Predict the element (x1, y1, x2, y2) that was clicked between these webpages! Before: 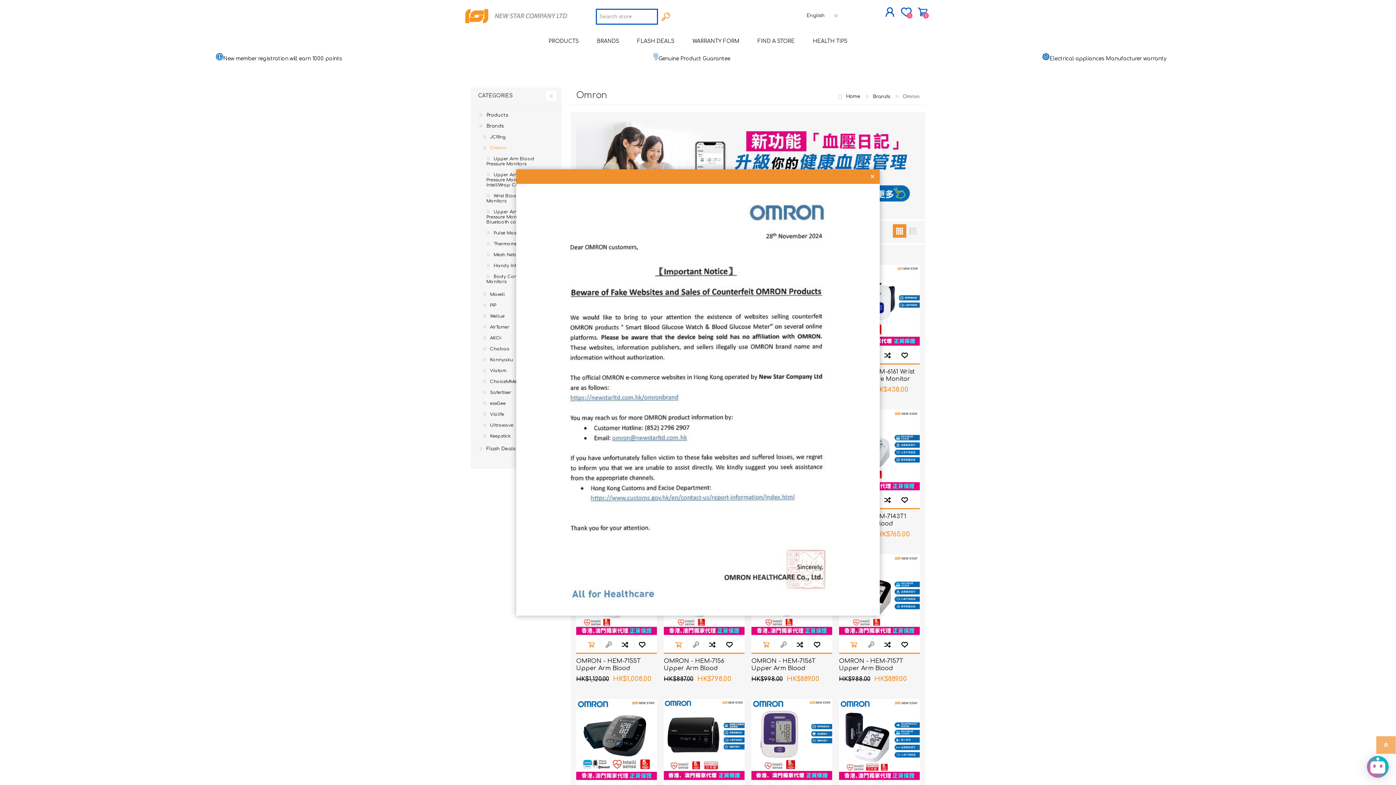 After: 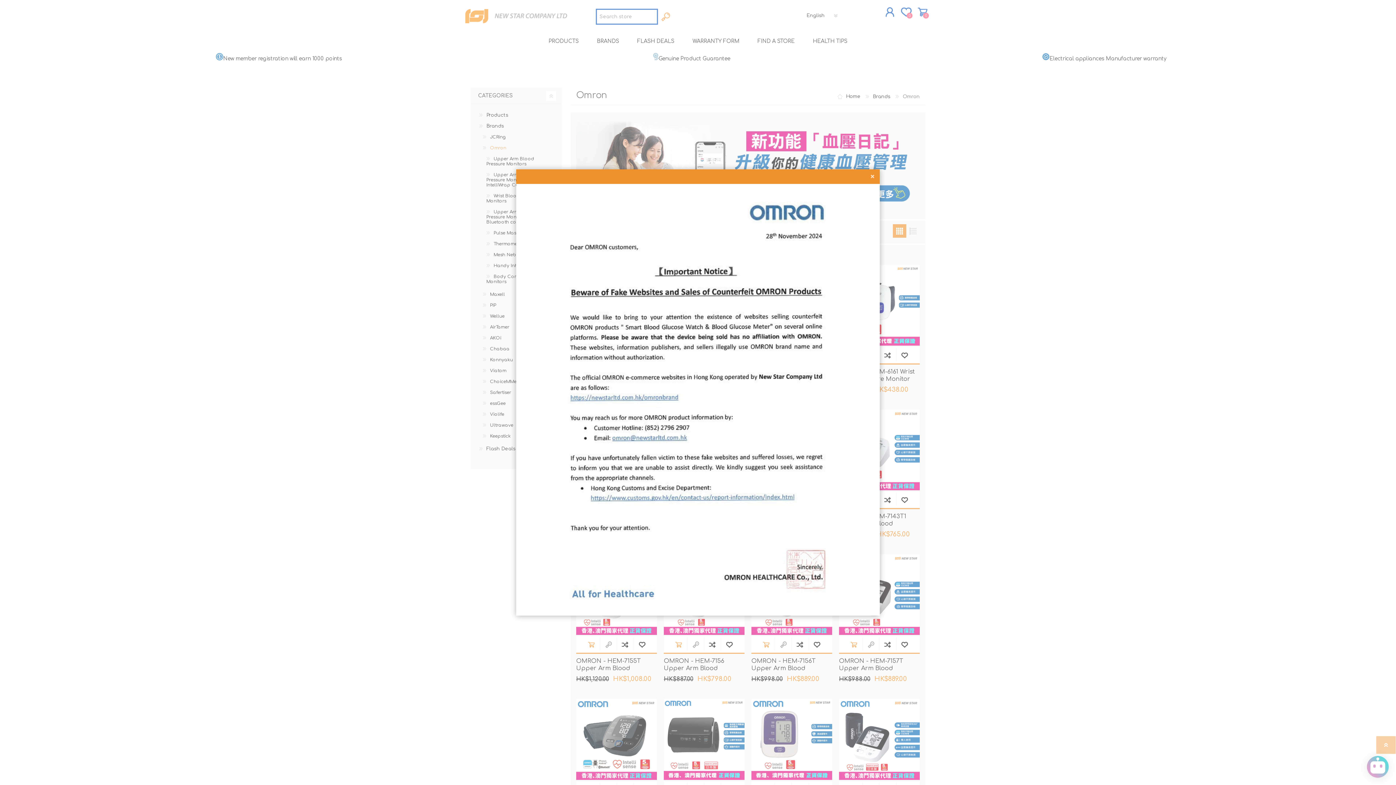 Action: bbox: (599, 636, 617, 653) label: Quick View